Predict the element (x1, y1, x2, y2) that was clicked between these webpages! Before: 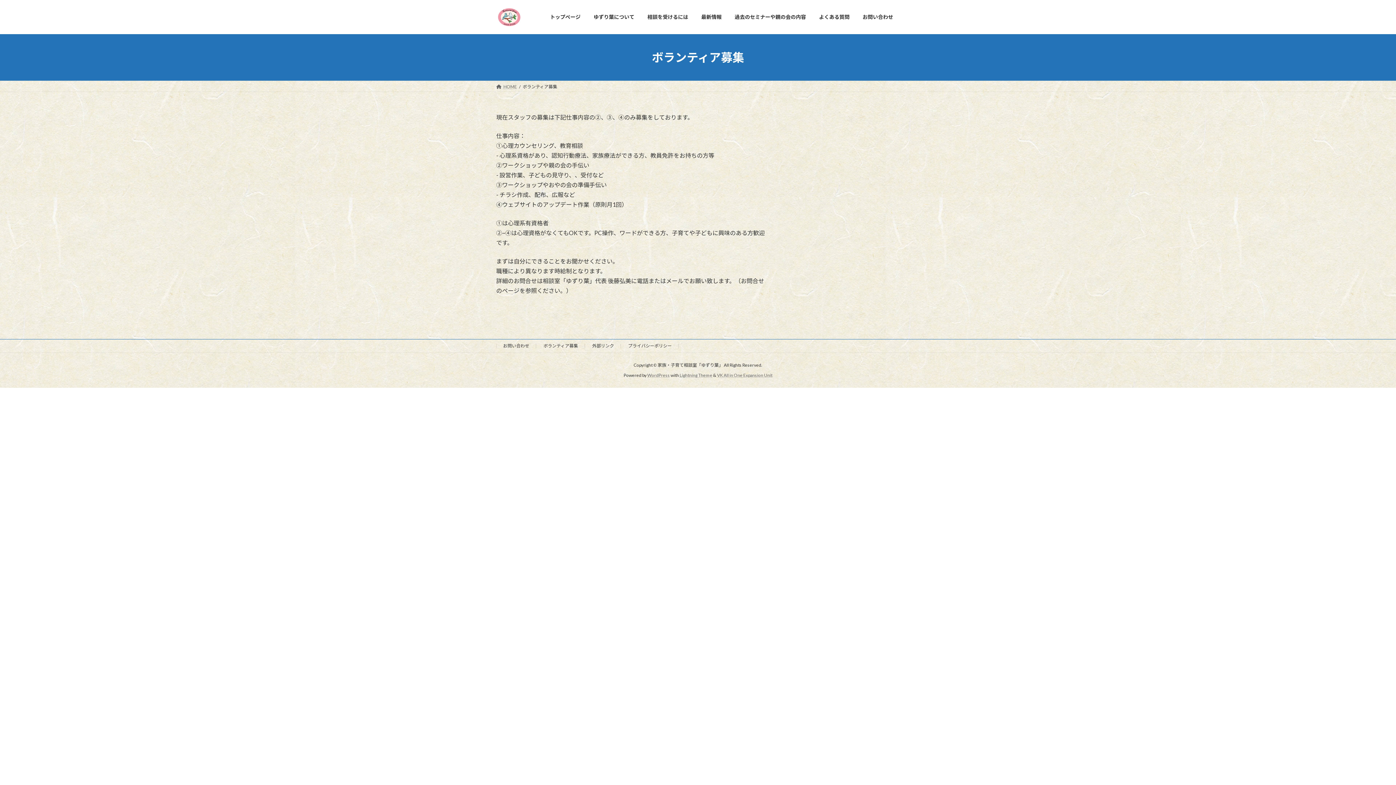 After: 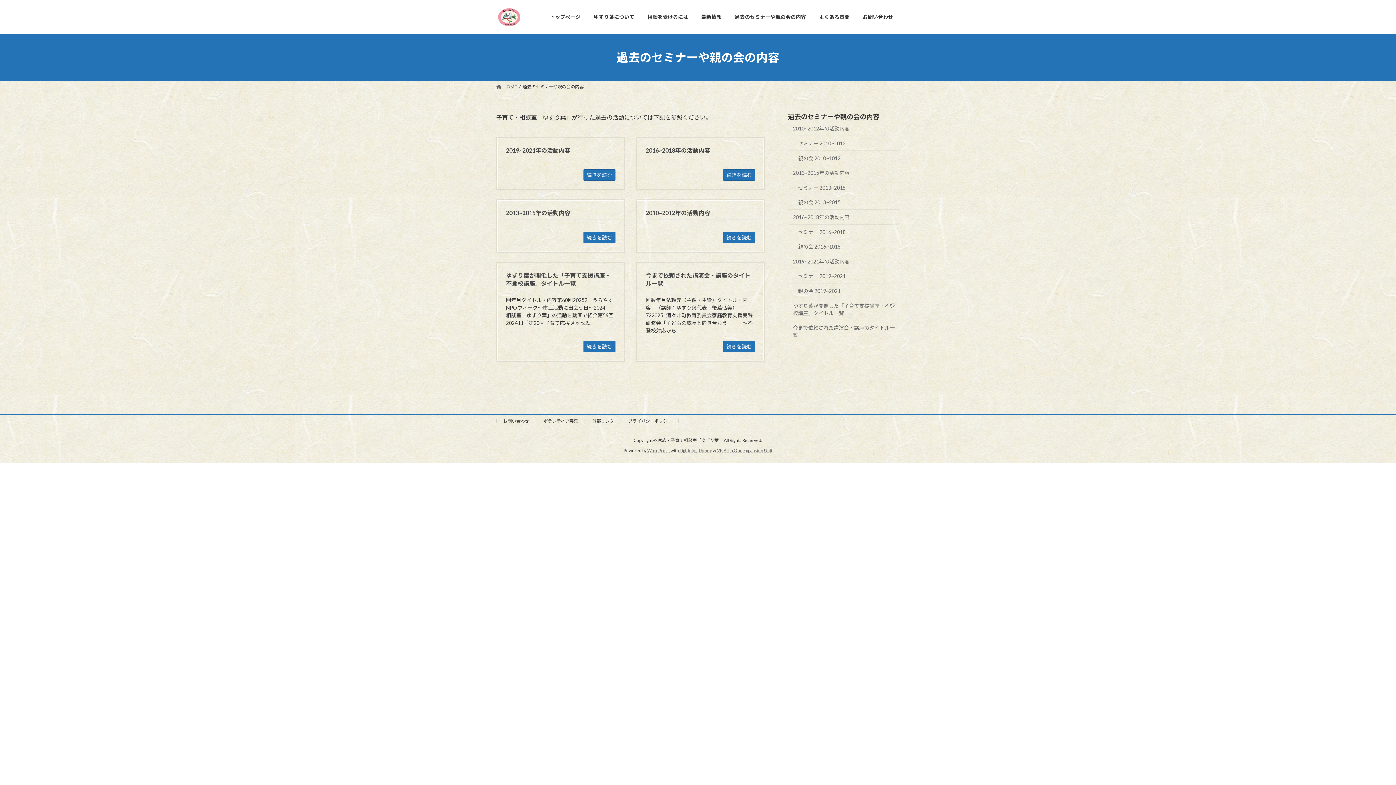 Action: label: 過去のセミナーや親の会の内容 bbox: (728, 8, 812, 25)